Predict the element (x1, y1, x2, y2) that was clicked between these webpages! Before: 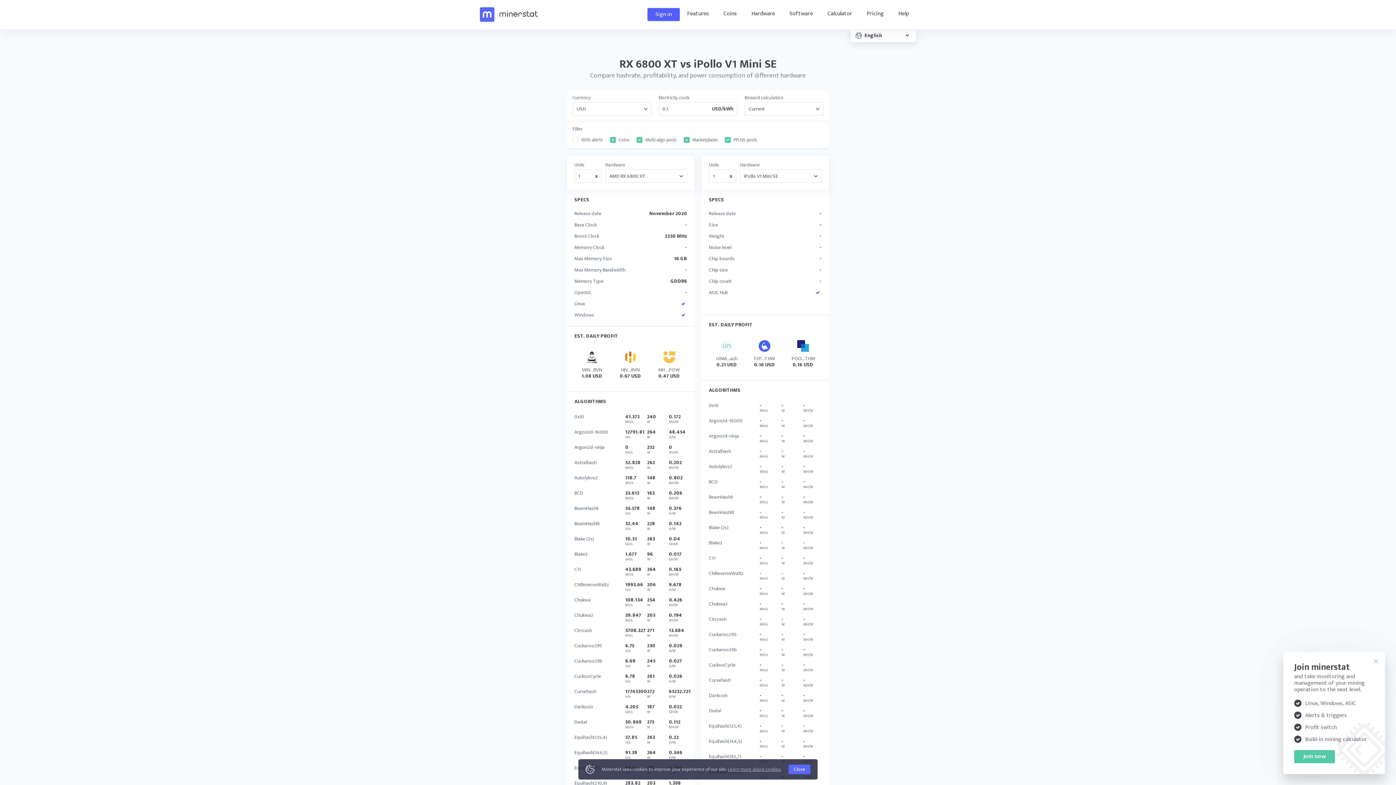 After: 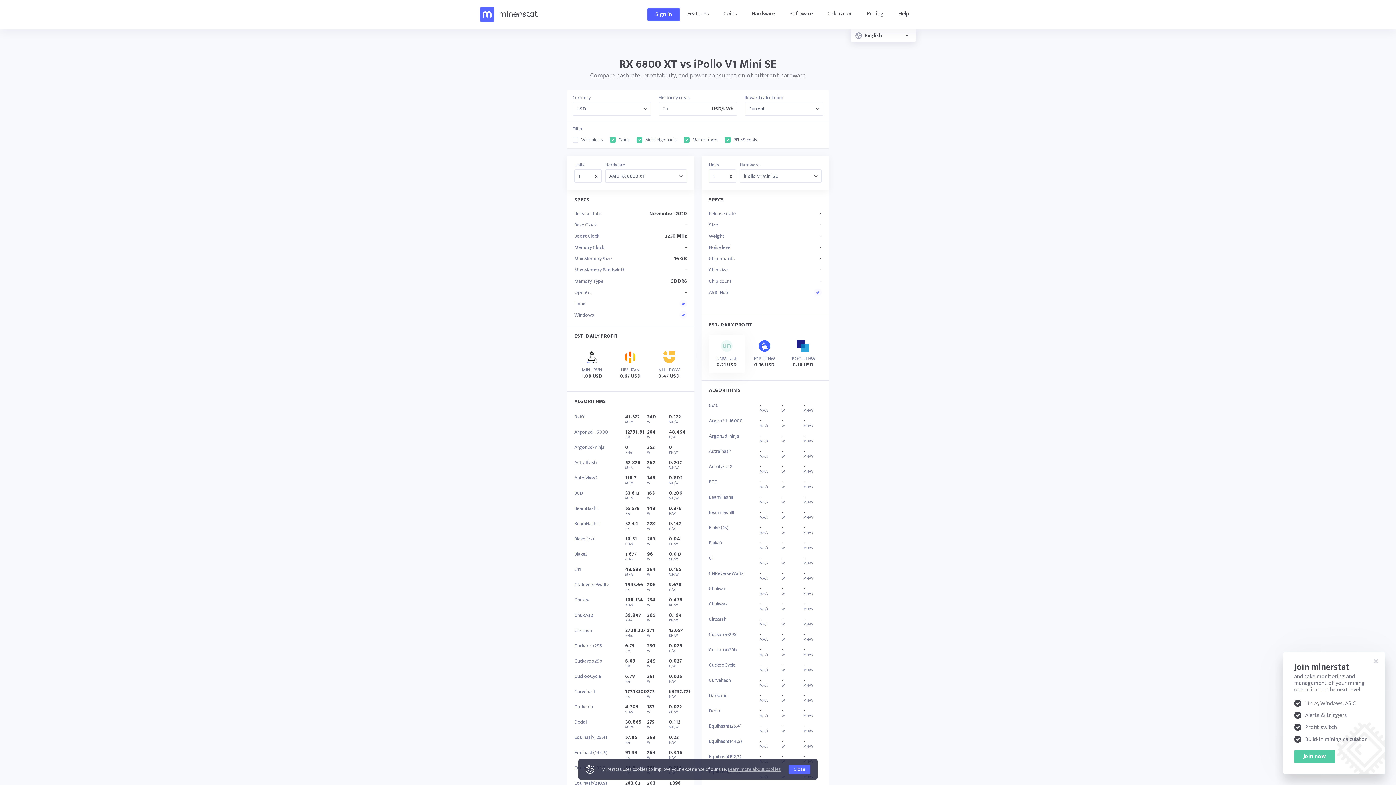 Action: bbox: (709, 334, 744, 373) label: UNM...ash
0.21 USD